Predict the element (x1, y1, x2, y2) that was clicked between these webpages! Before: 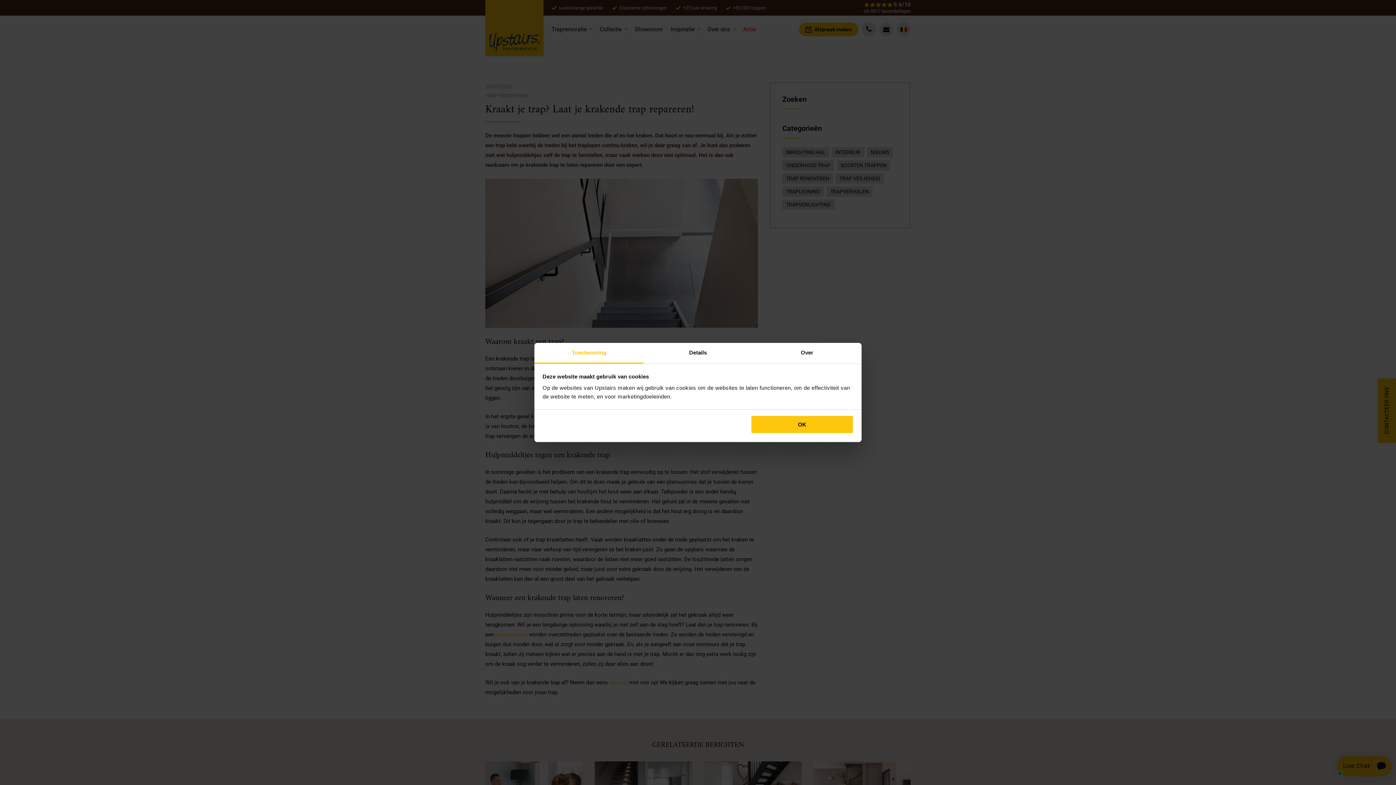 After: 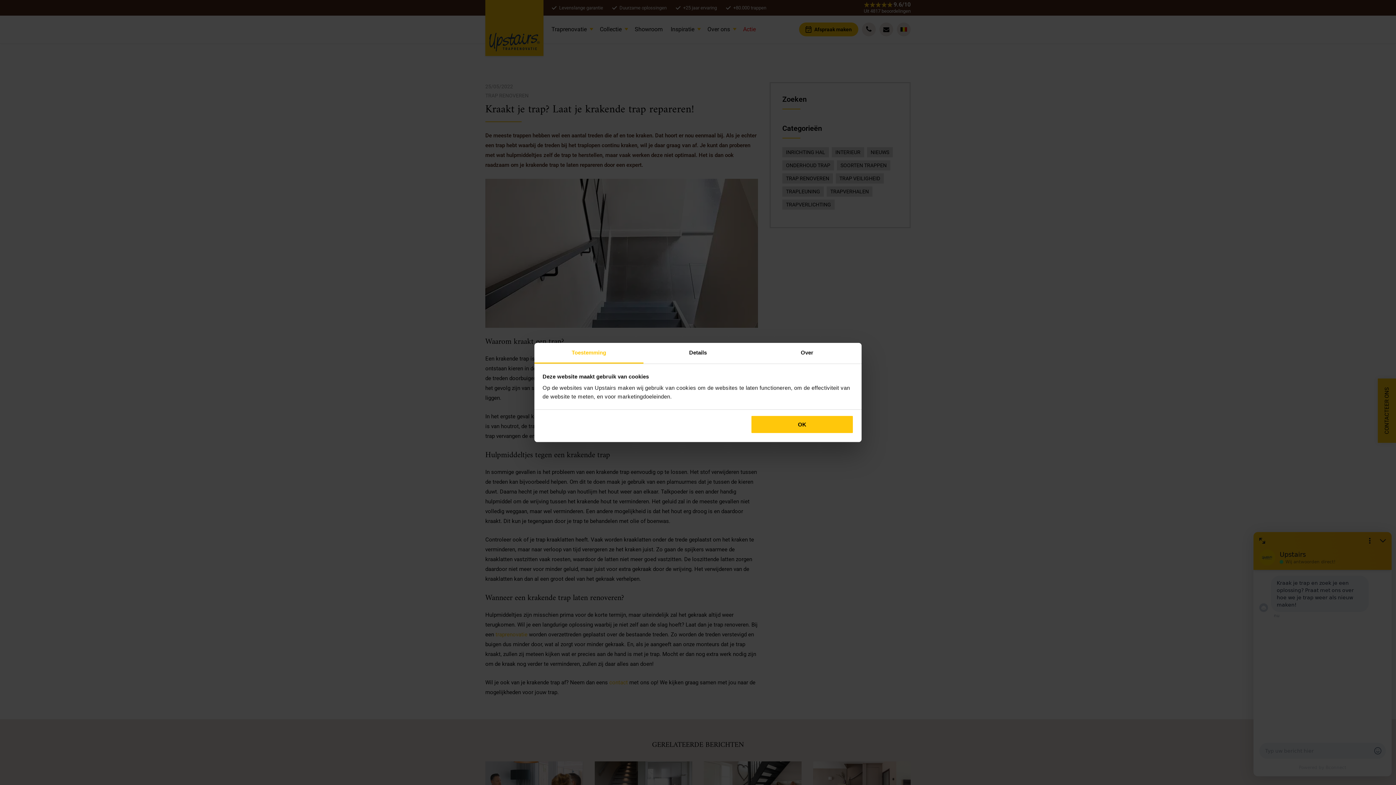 Action: label: Toestemming bbox: (534, 343, 643, 363)